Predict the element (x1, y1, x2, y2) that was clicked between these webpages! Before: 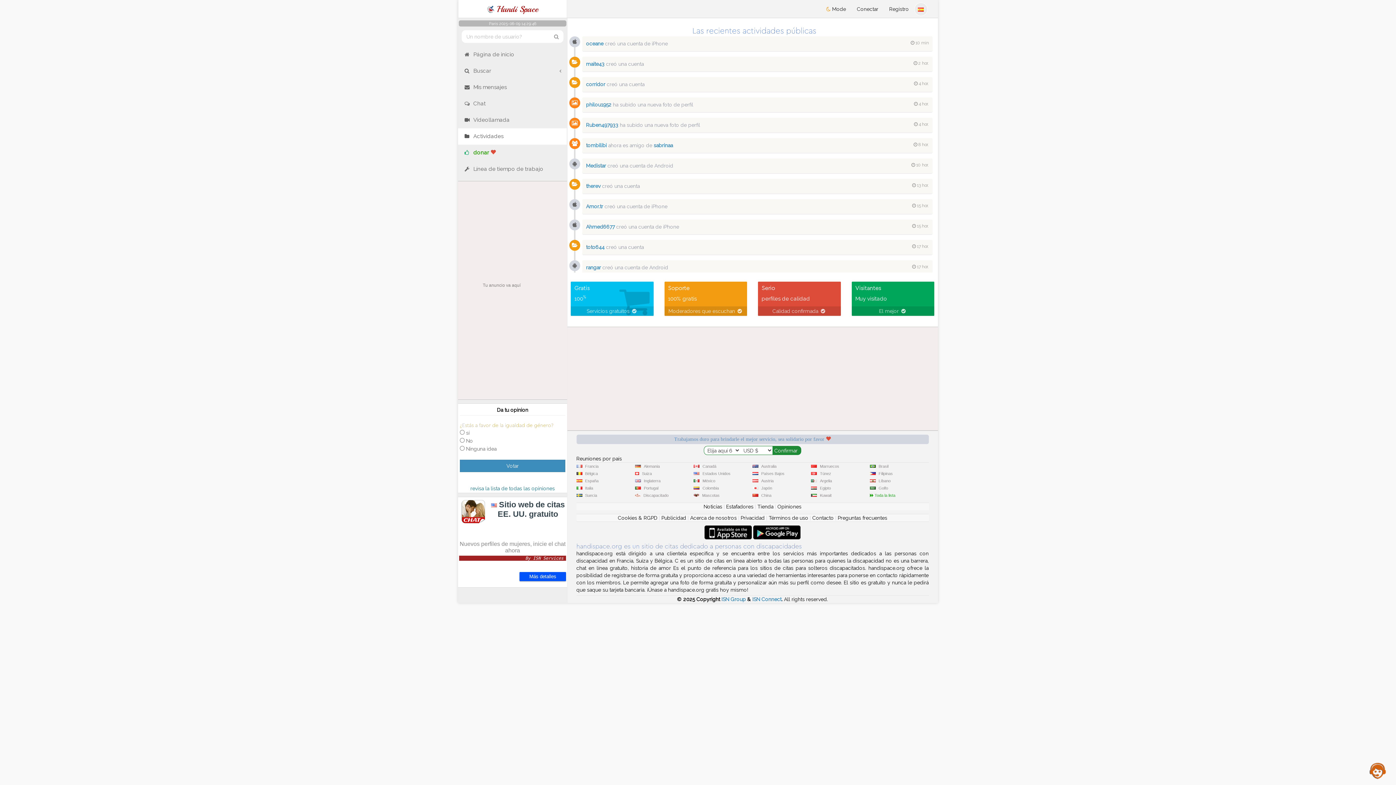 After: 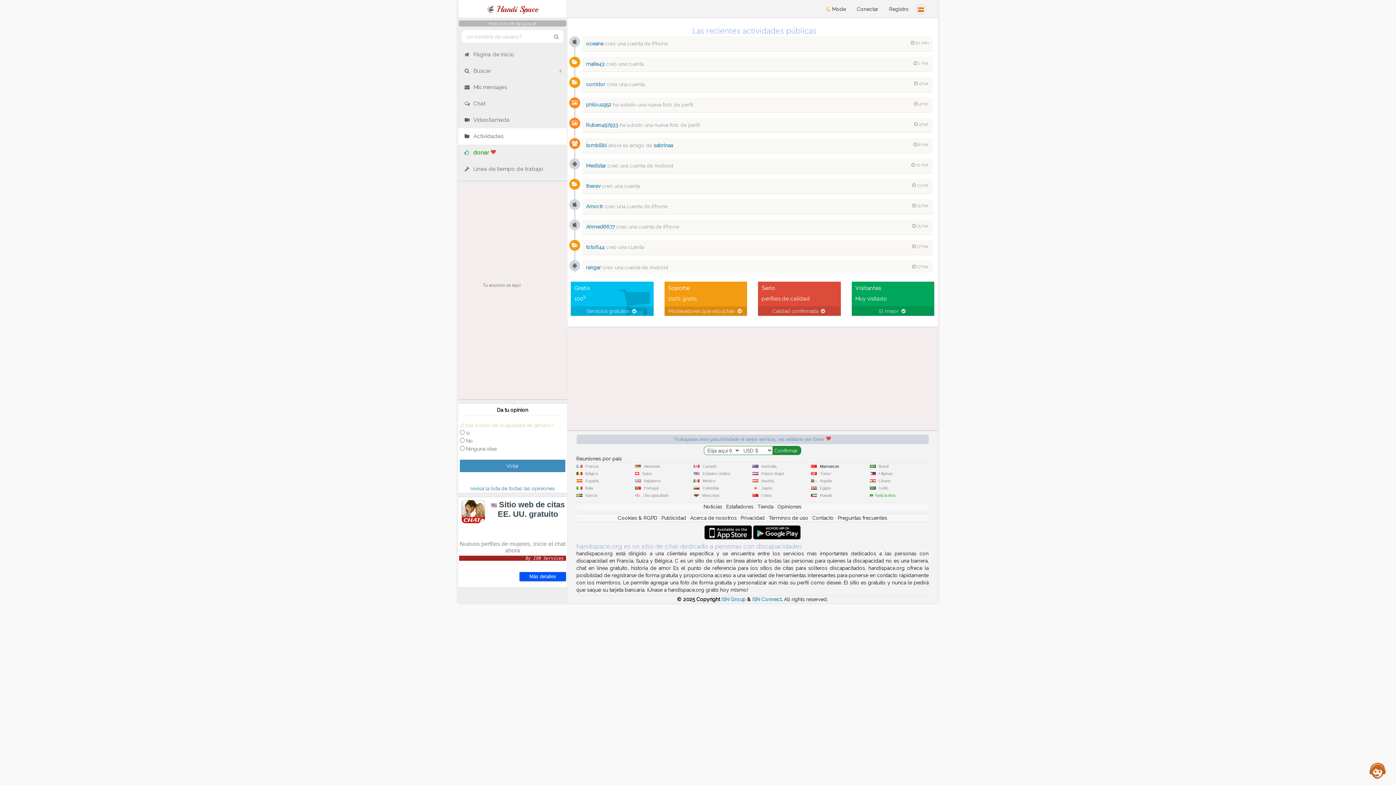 Action: bbox: (817, 464, 842, 468) label: Marruecos